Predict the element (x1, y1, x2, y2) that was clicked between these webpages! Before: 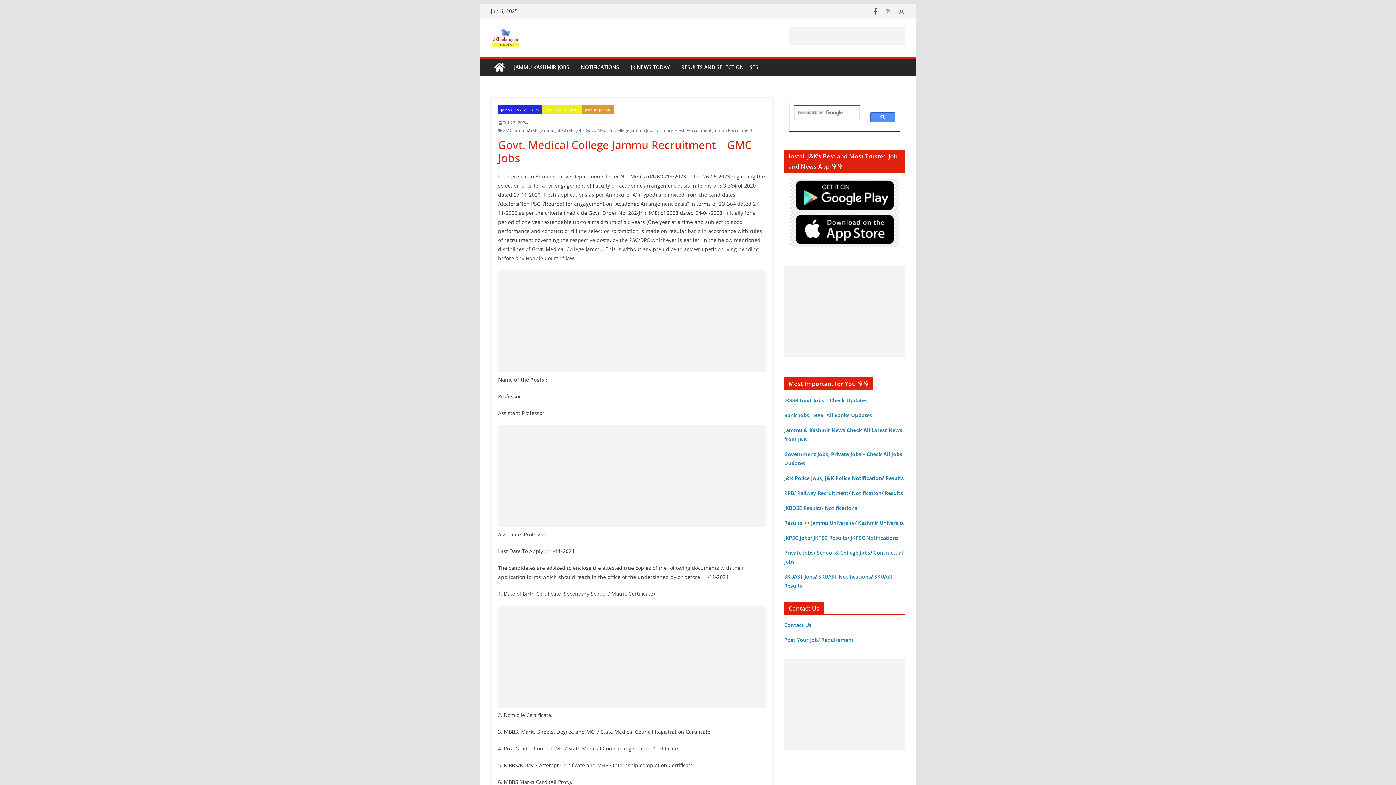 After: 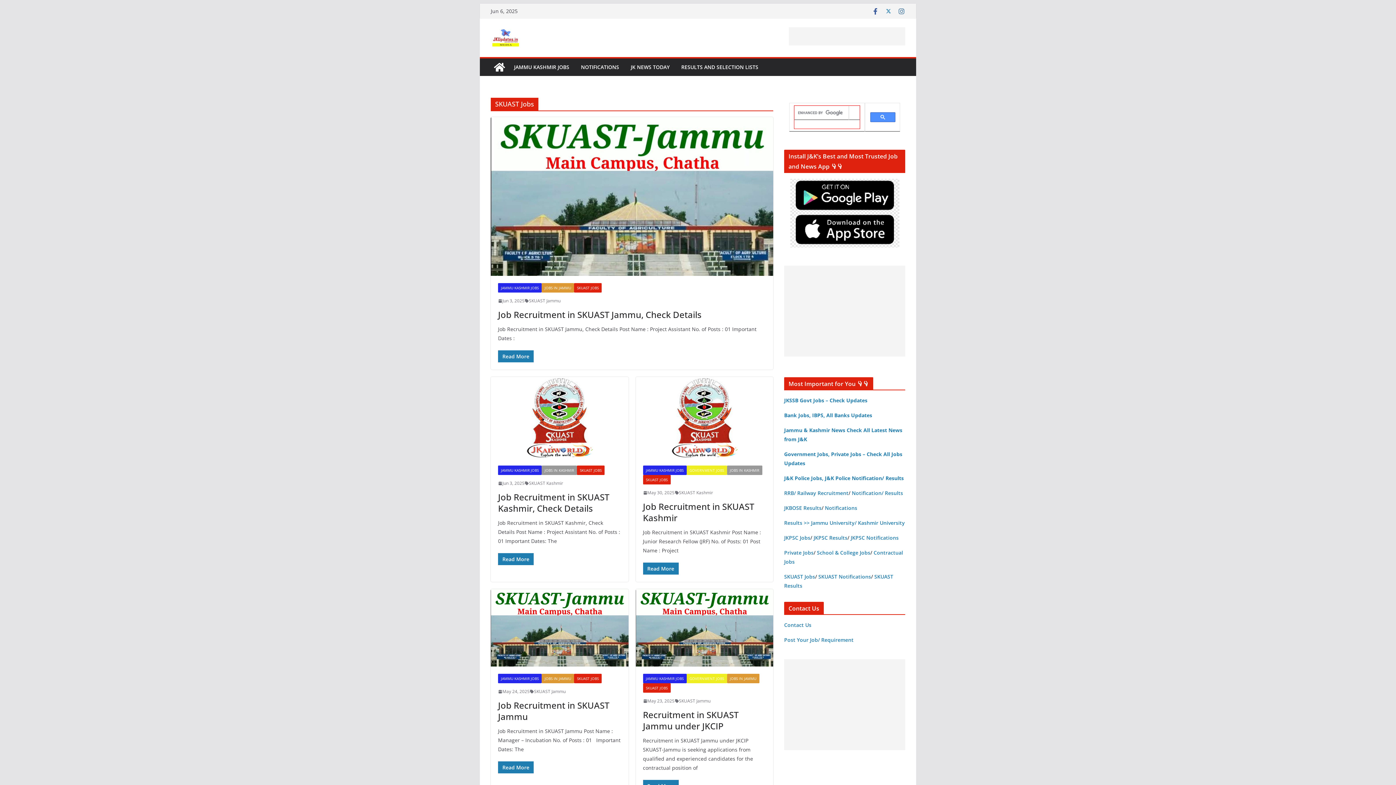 Action: bbox: (784, 573, 815, 580) label: SKUAST Jobs